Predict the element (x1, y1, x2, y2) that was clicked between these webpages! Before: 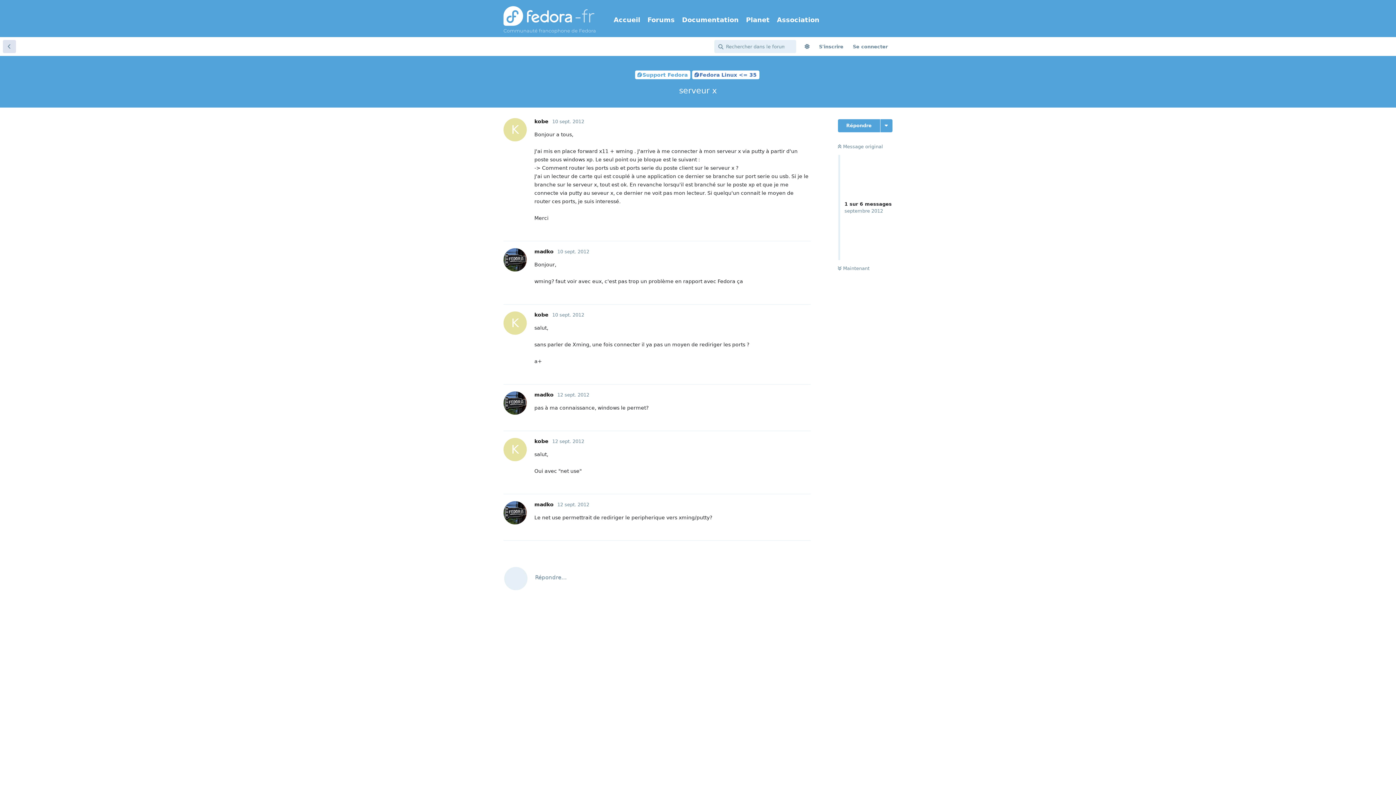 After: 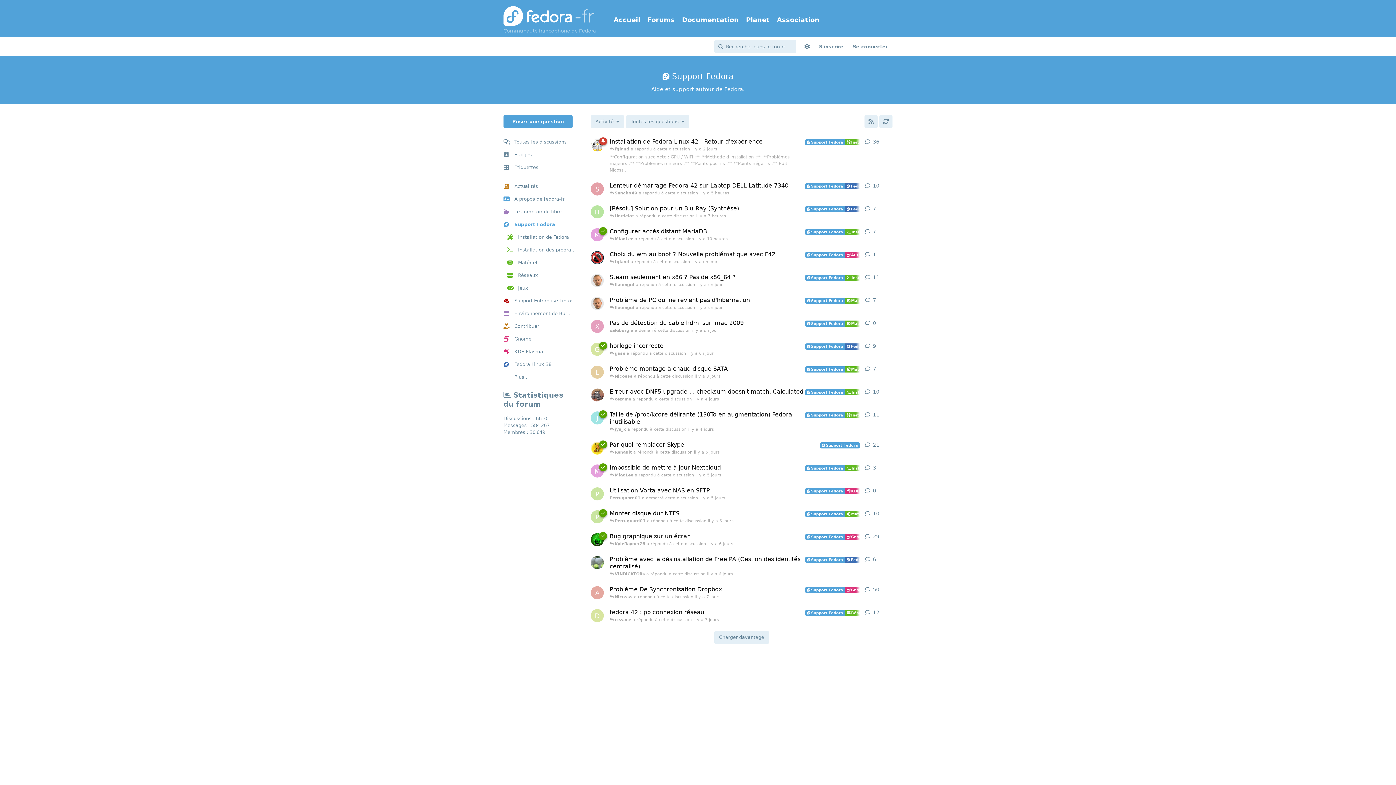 Action: label: Support Fedora bbox: (635, 70, 690, 79)